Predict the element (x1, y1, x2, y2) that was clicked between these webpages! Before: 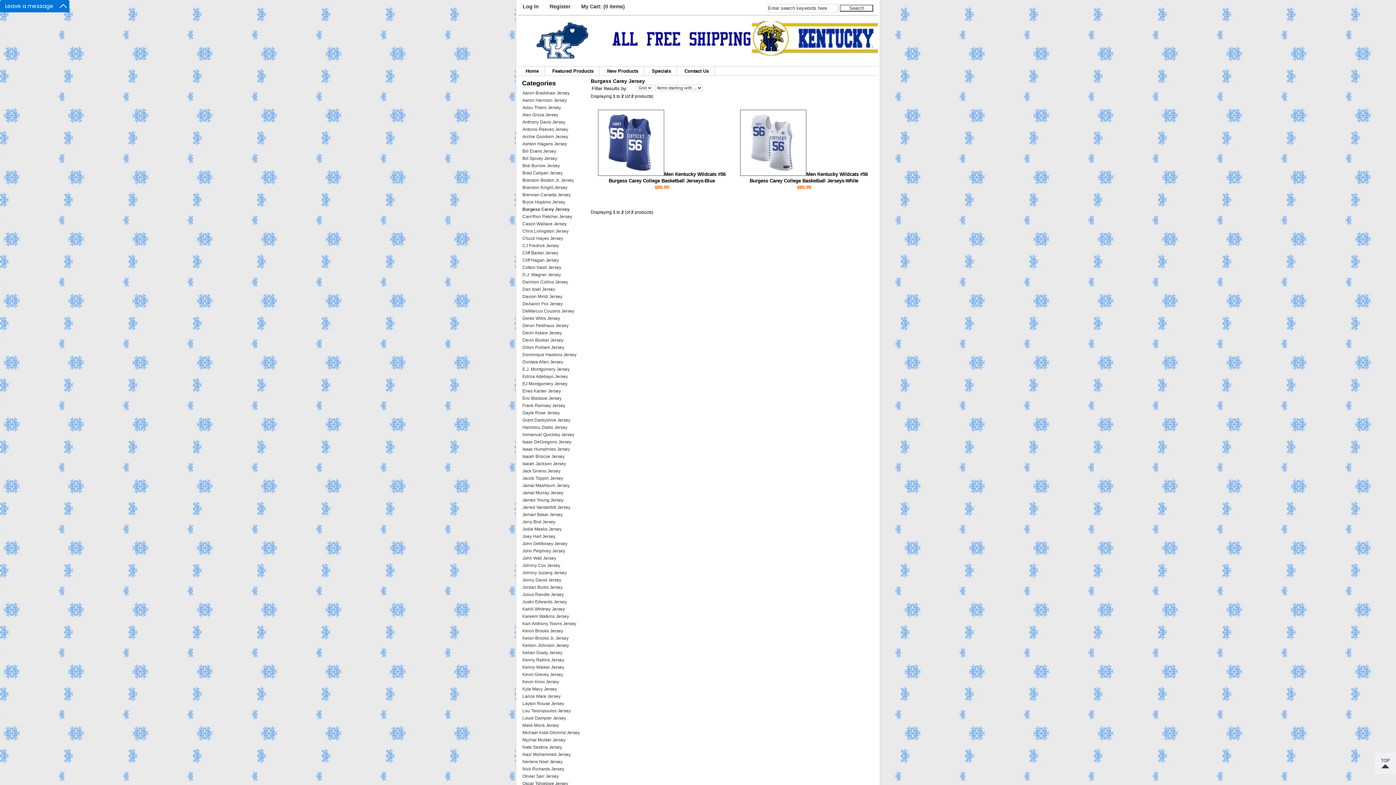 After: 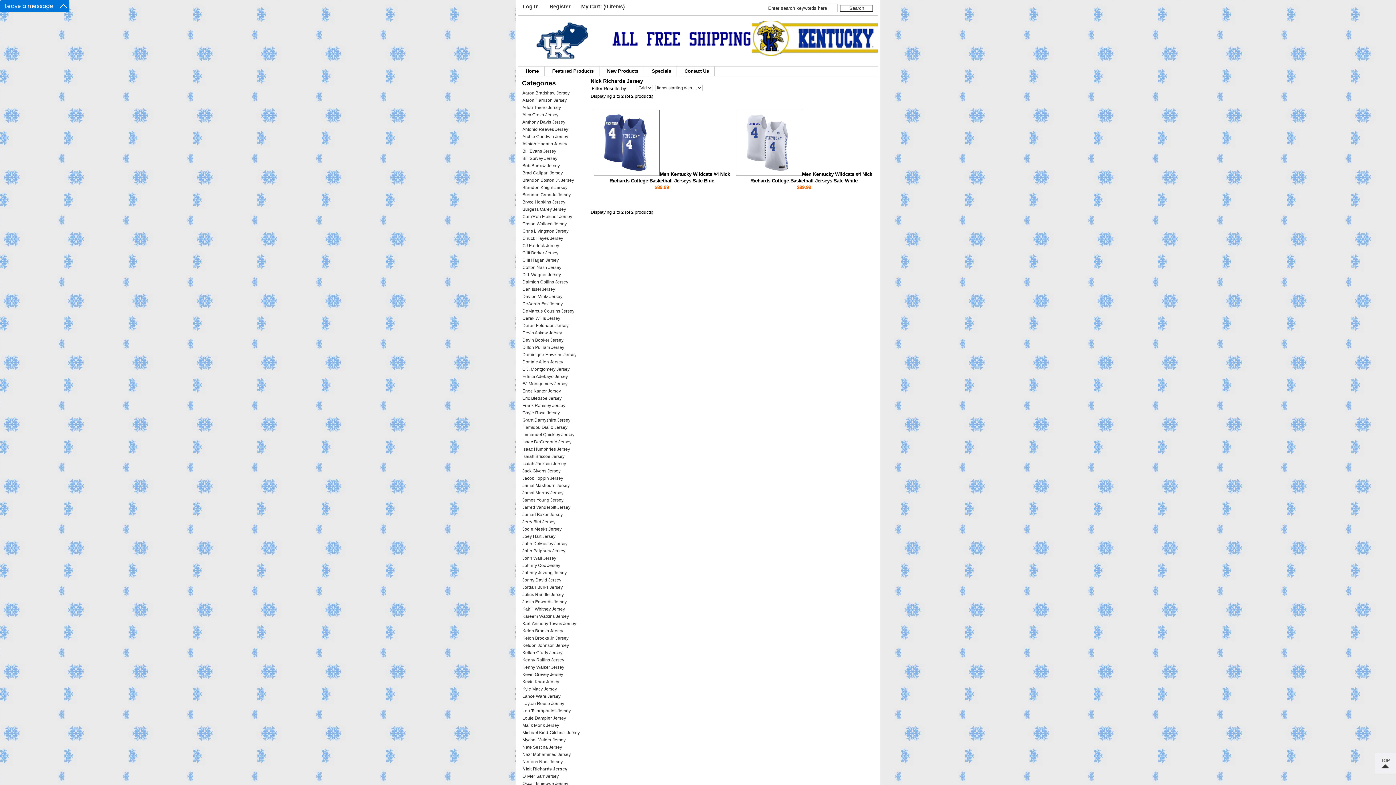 Action: label: Nick Richards Jersey bbox: (518, 765, 587, 772)